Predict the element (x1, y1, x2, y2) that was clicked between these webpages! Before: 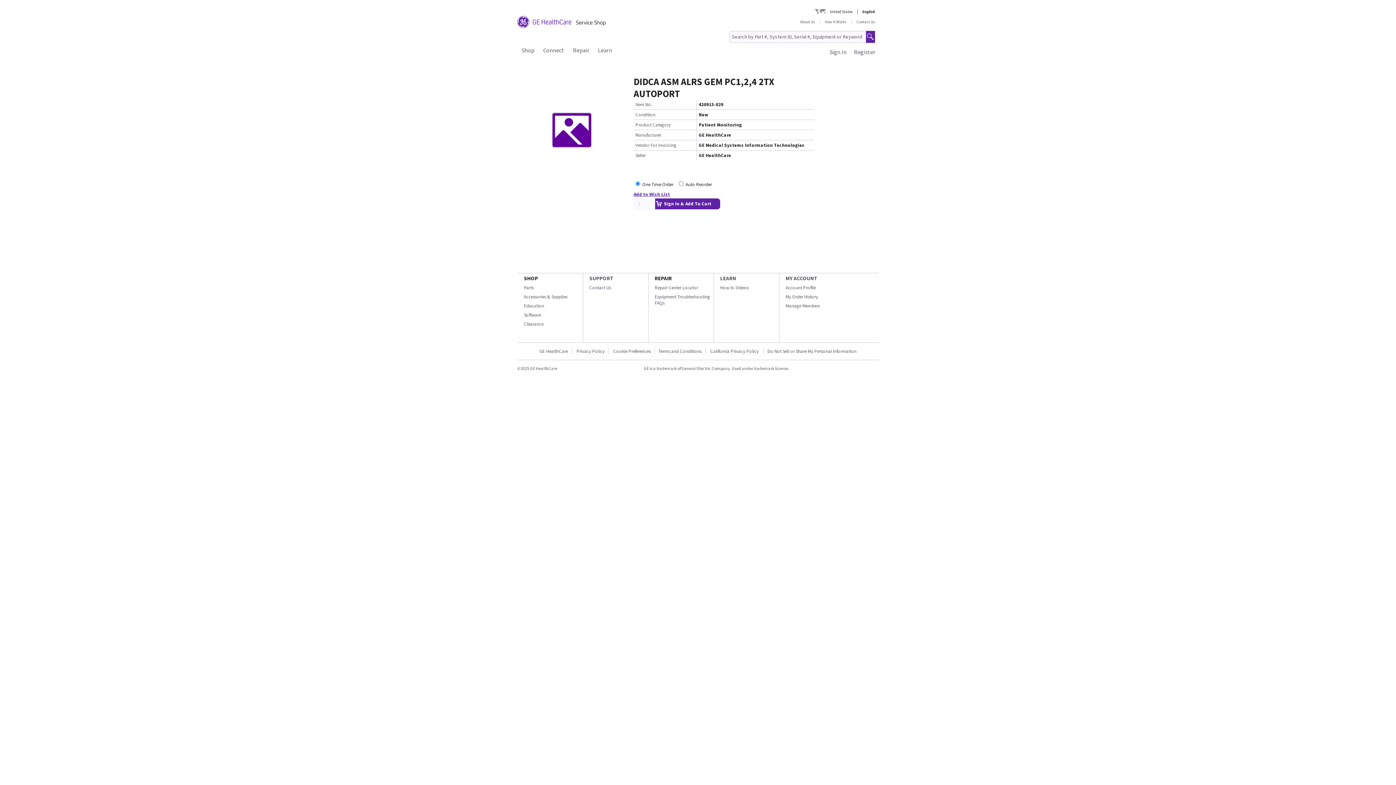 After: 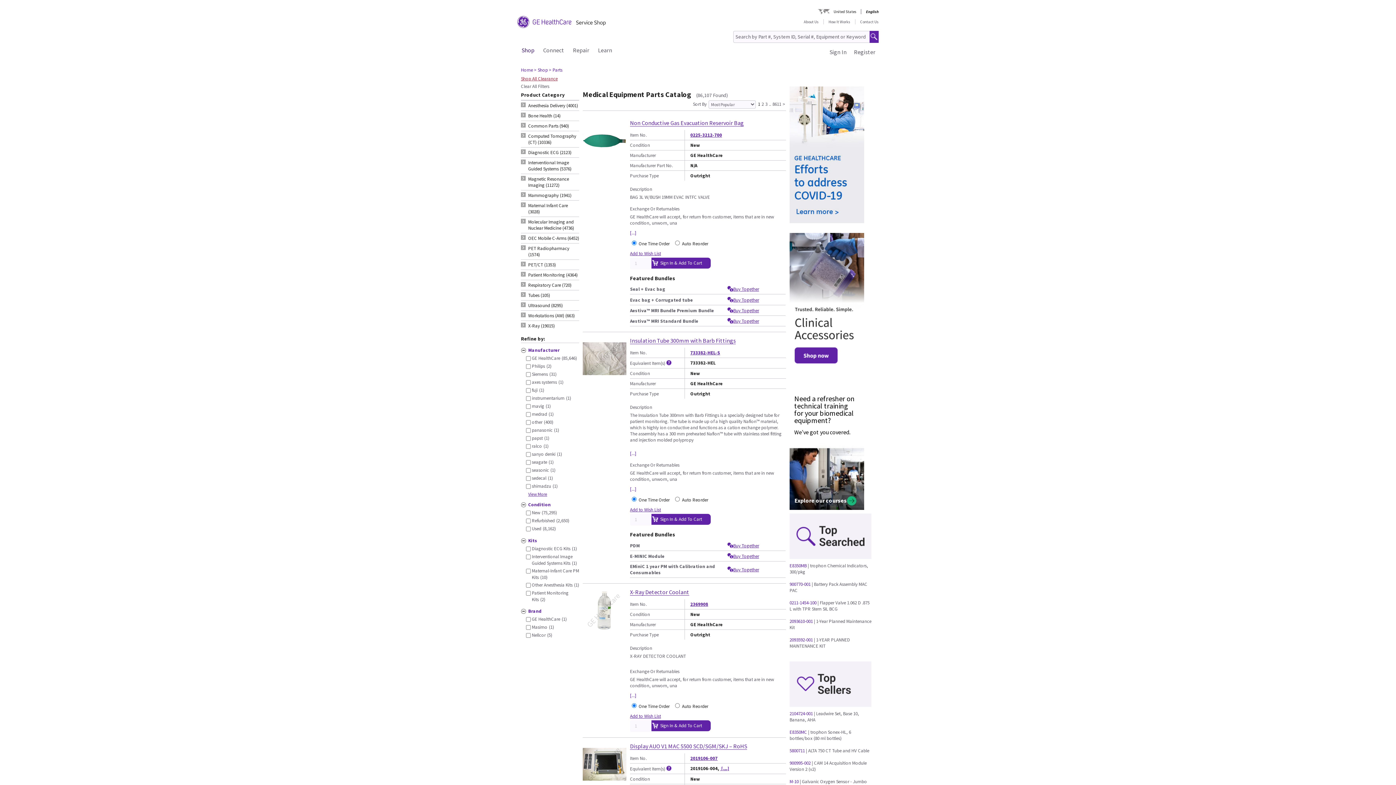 Action: bbox: (524, 284, 533, 290) label: Parts